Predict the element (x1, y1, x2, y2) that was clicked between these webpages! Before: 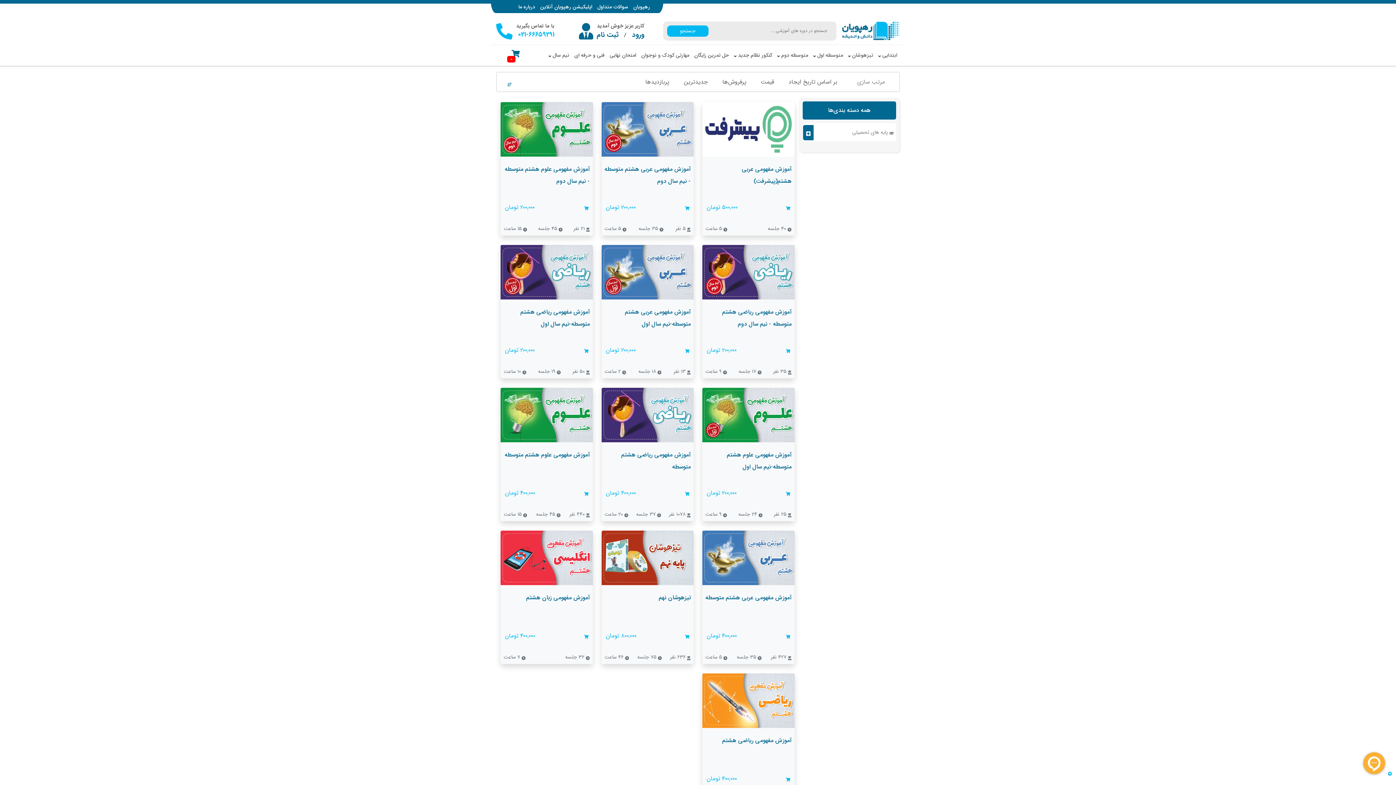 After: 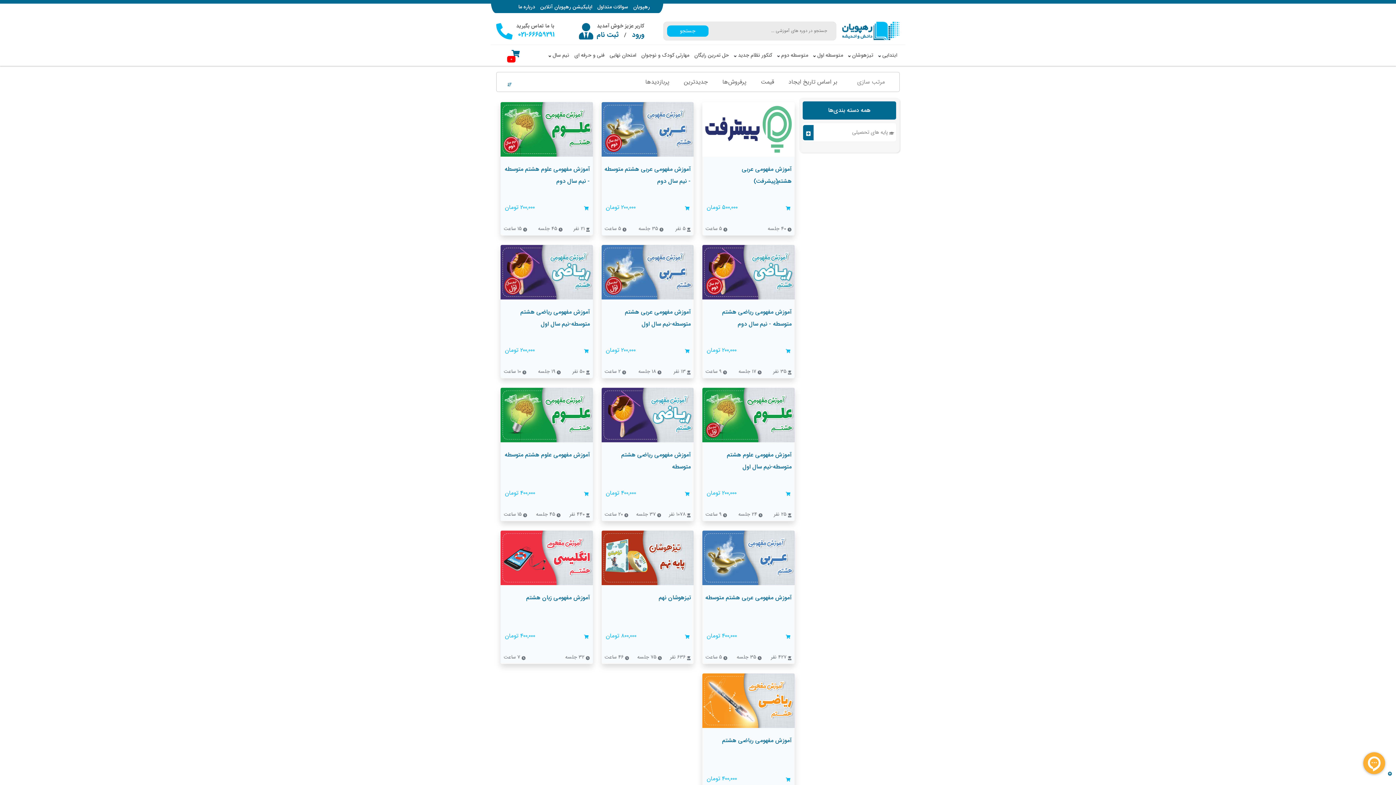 Action: bbox: (1386, 768, 1394, 778)